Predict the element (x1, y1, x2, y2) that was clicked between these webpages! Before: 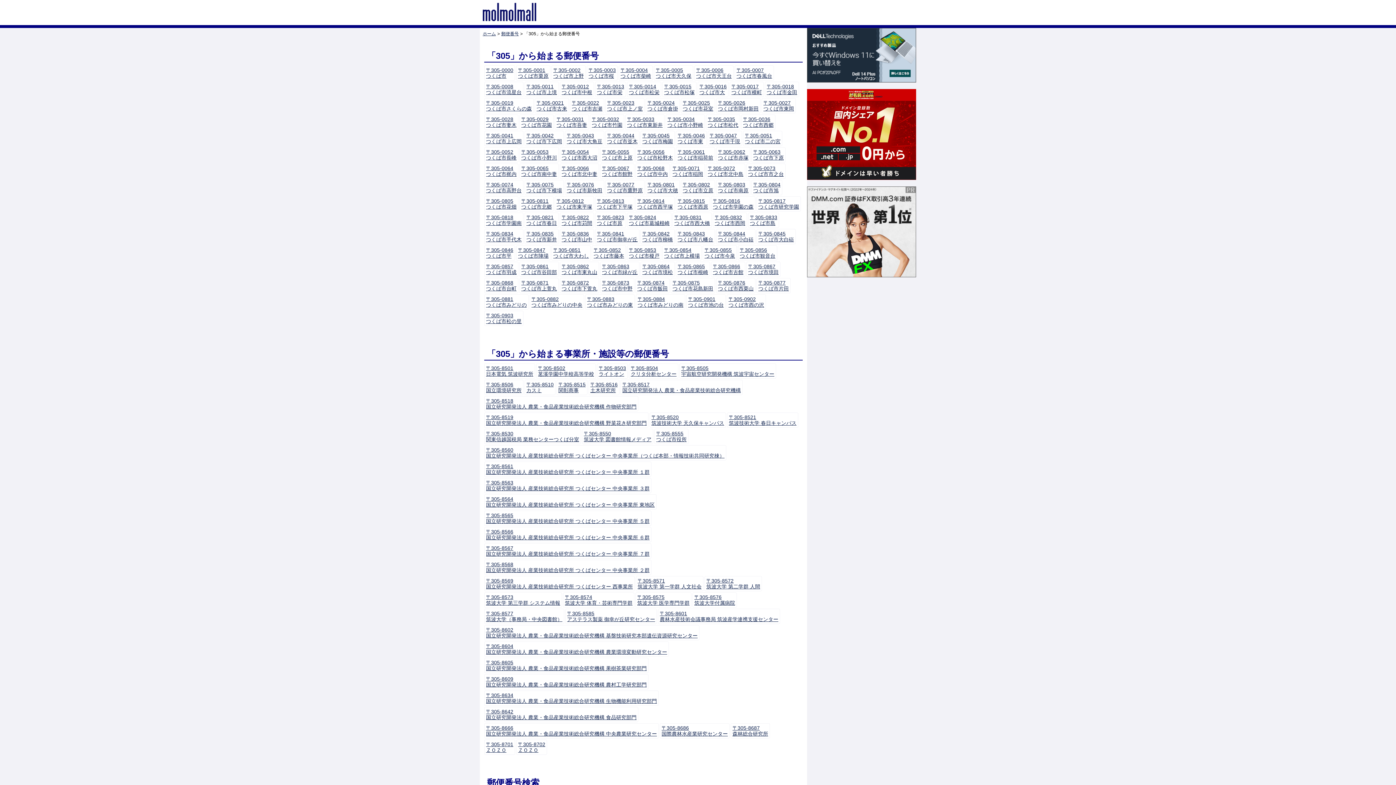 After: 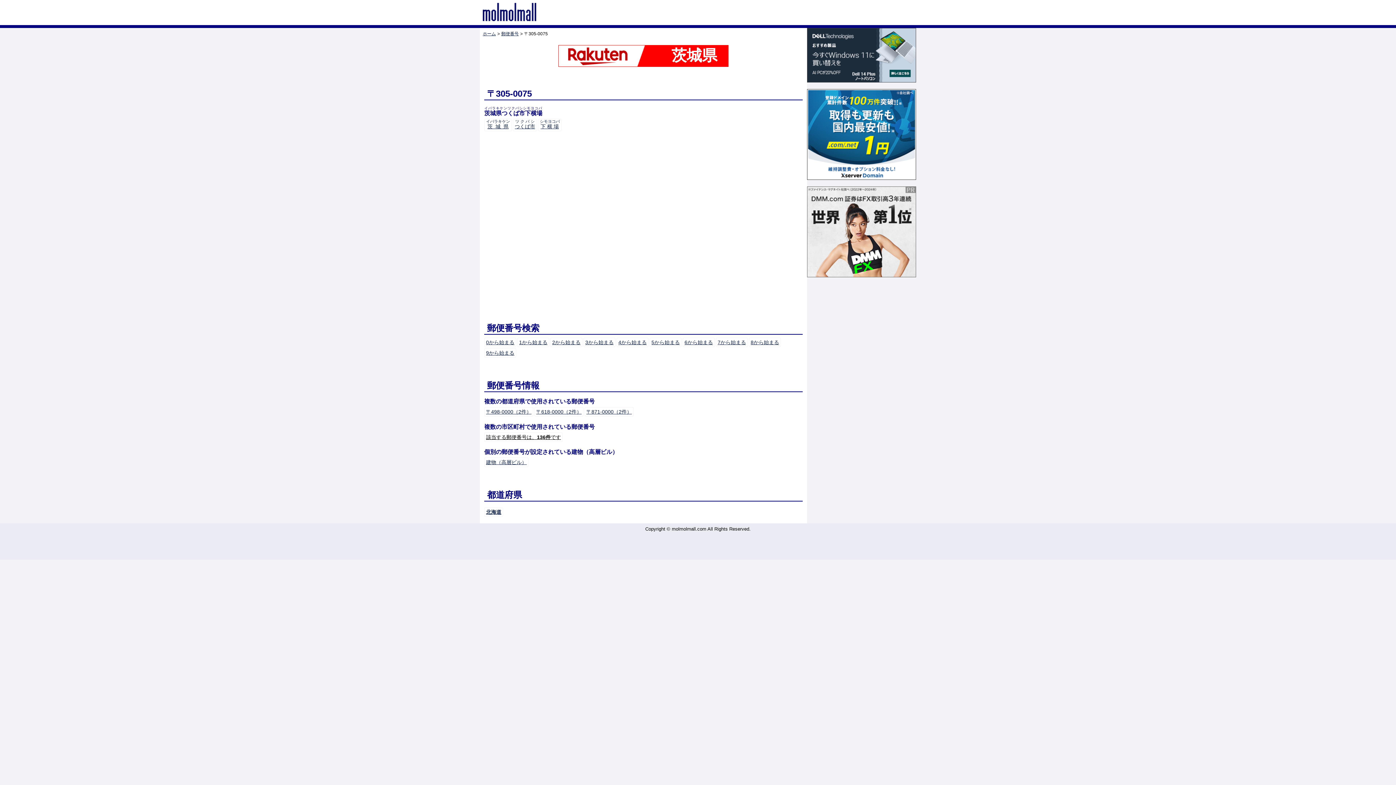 Action: label: 〒305-0075
つくば市下横場 bbox: (526, 181, 562, 193)